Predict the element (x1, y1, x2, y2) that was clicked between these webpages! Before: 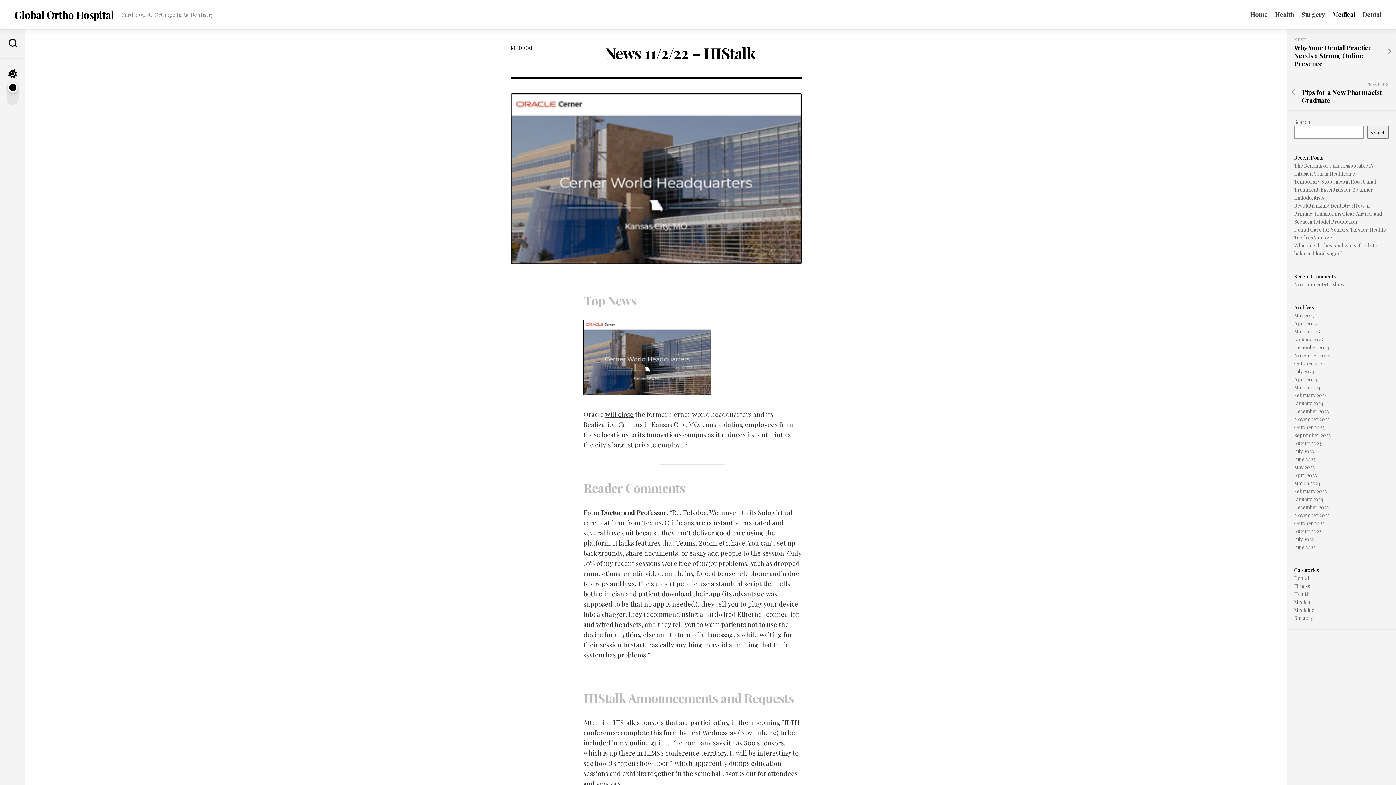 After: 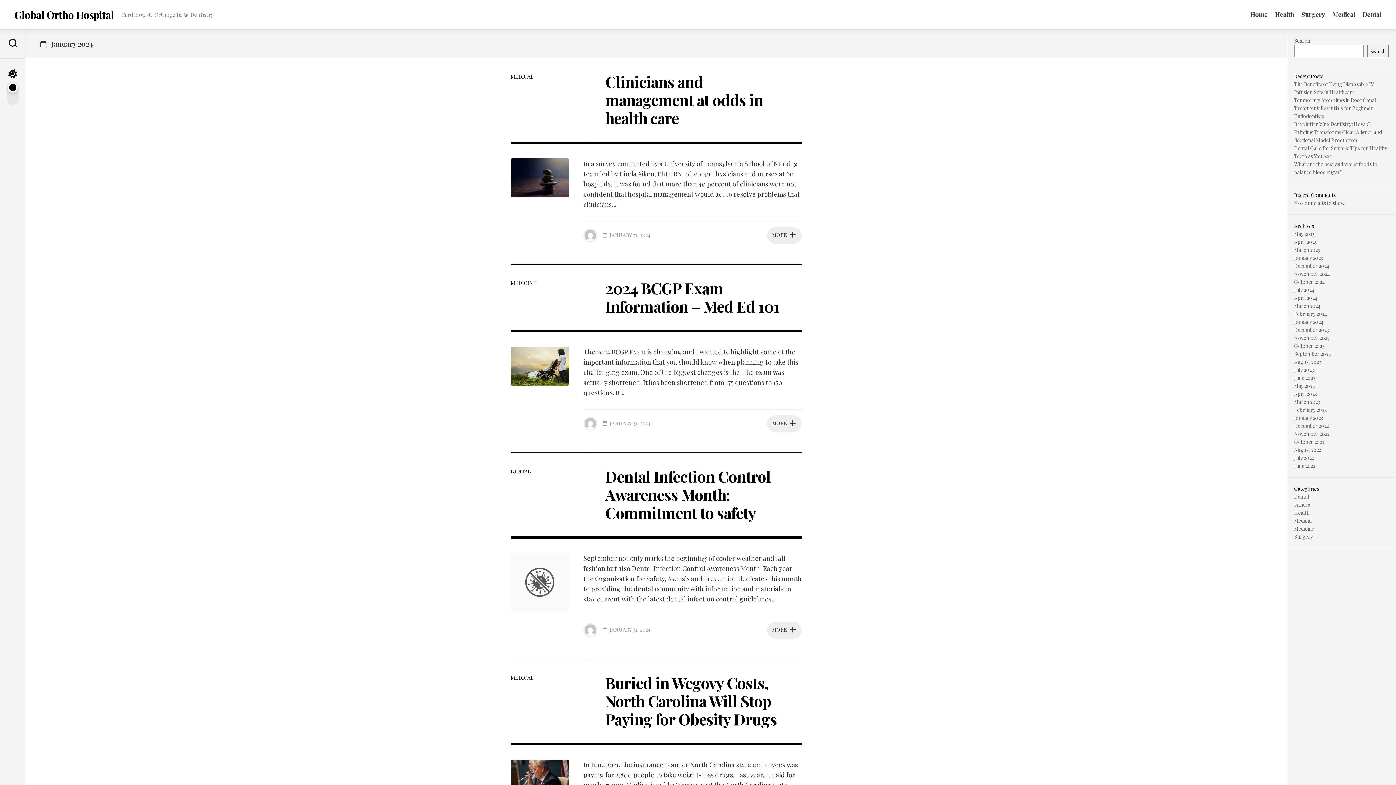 Action: label: January 2024 bbox: (1294, 400, 1323, 406)